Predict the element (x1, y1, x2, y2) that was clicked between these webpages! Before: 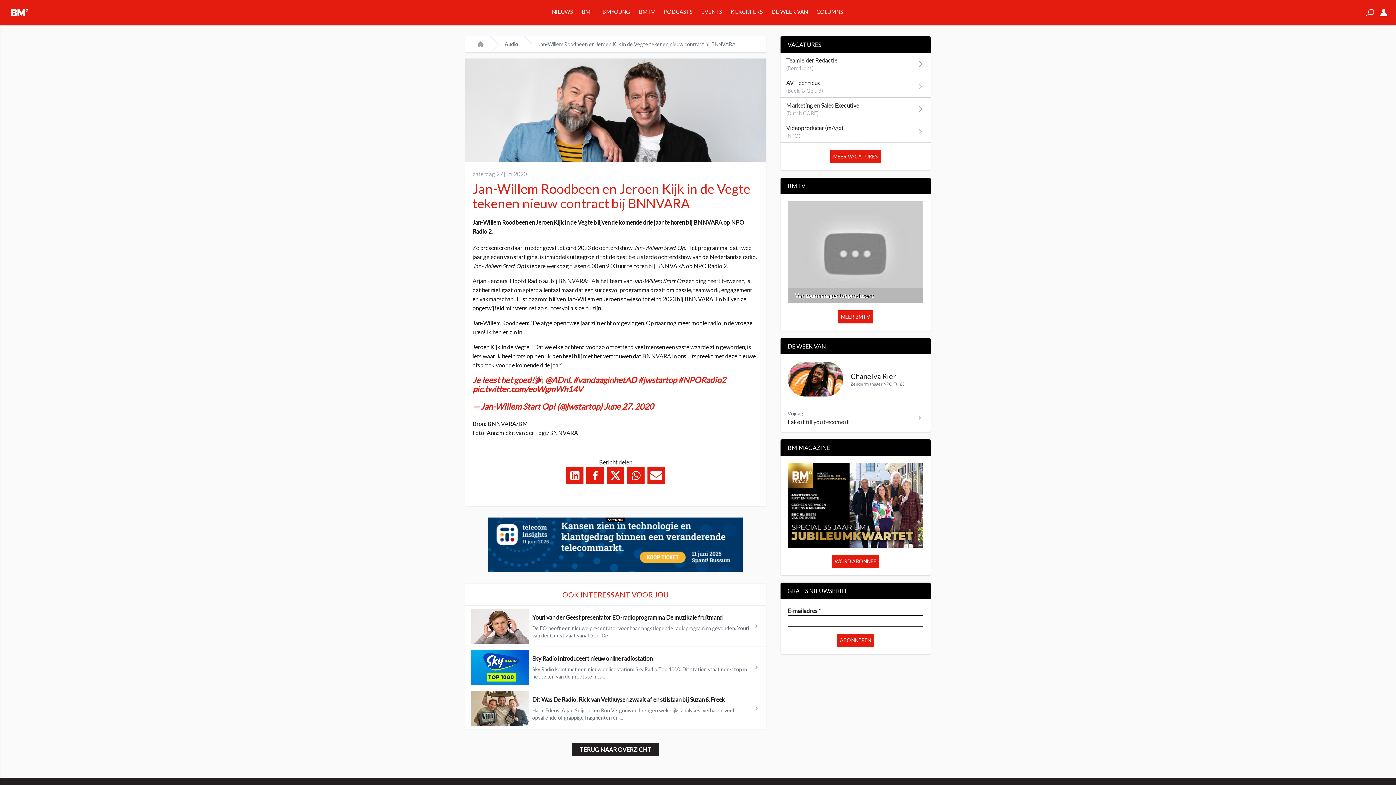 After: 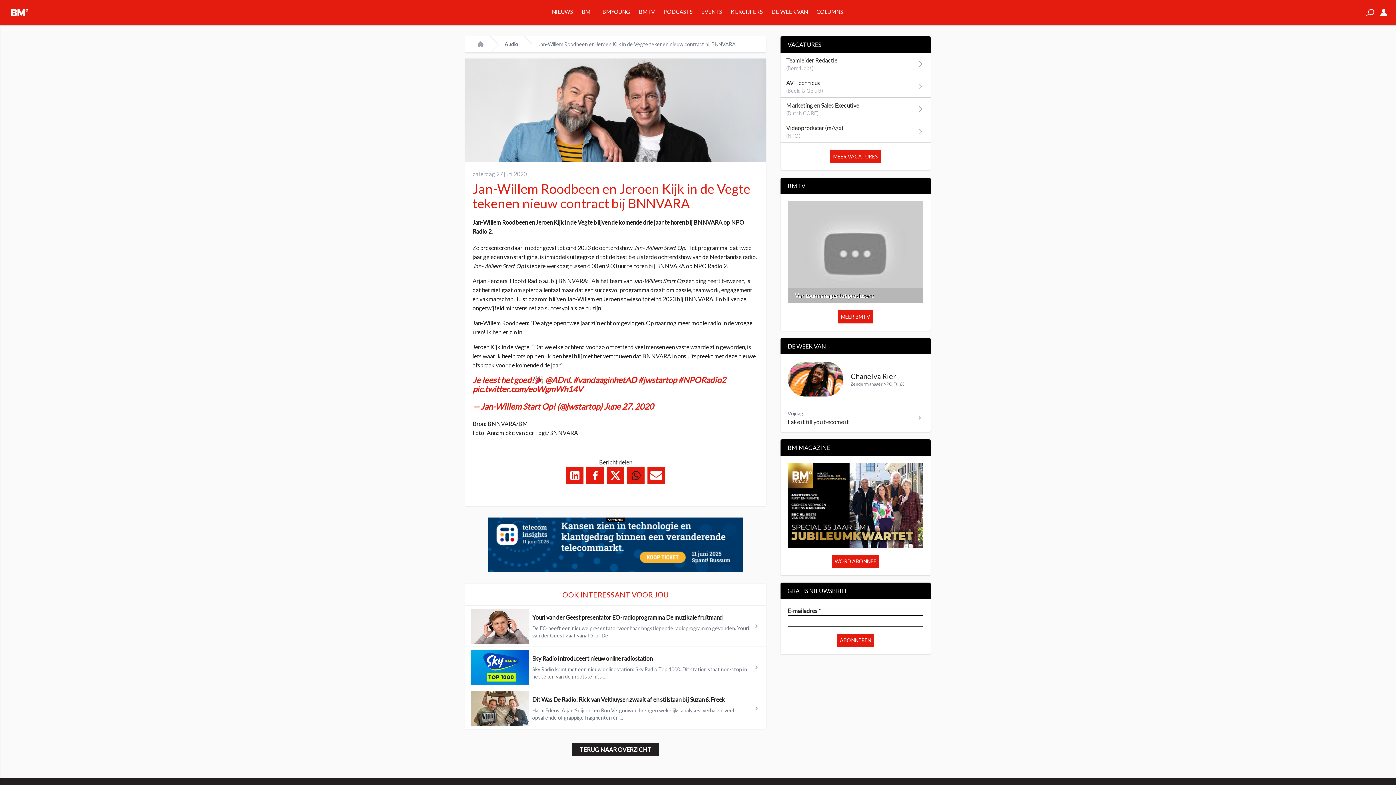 Action: bbox: (627, 466, 644, 484)